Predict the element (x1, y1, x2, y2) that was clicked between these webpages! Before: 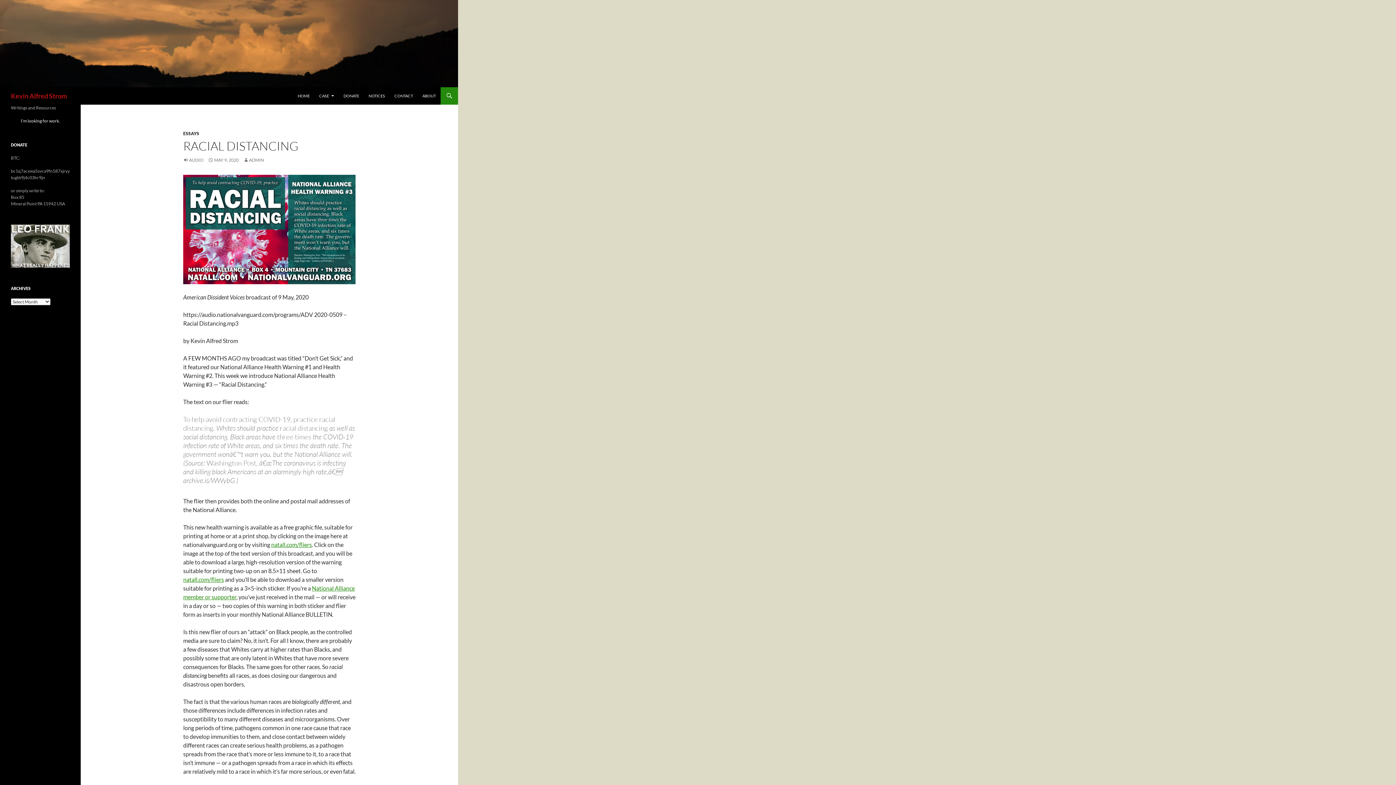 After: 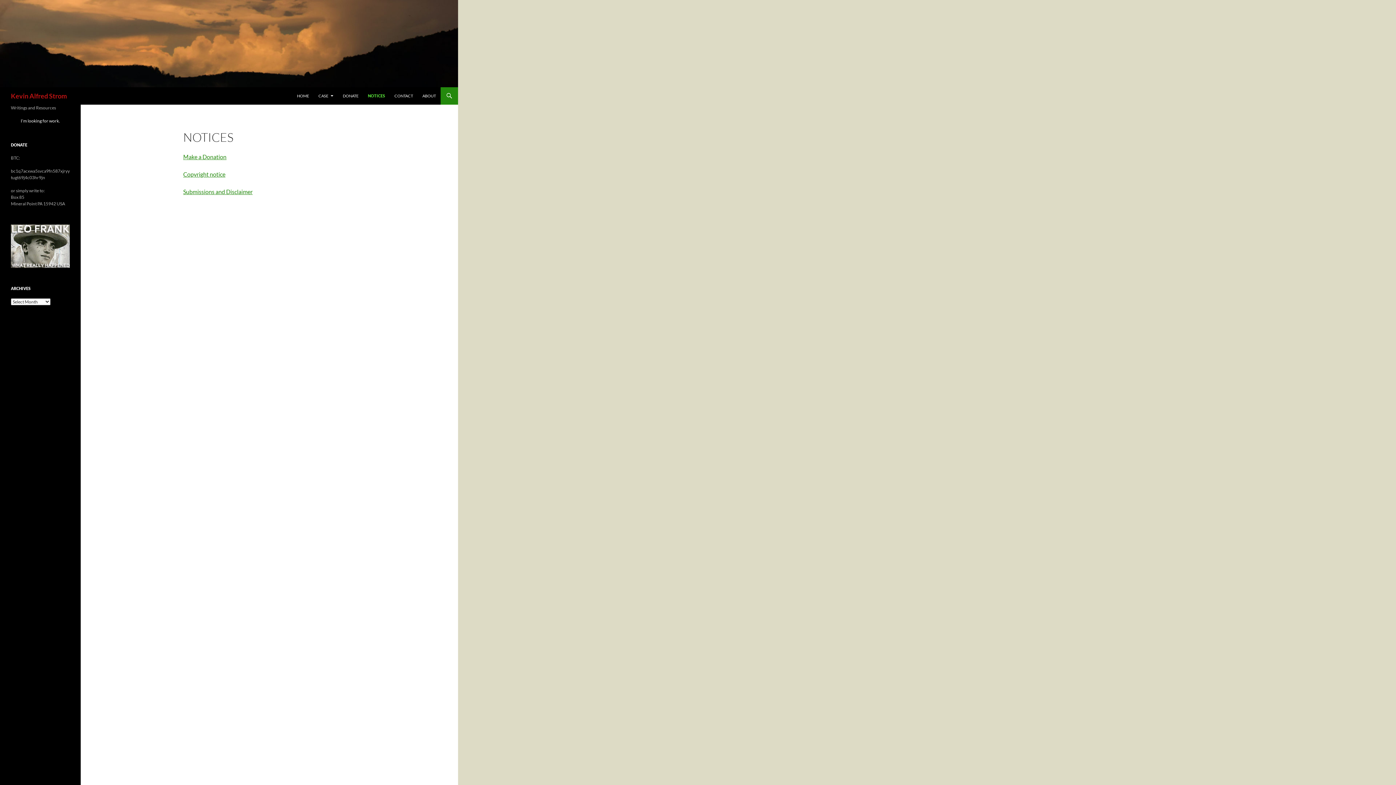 Action: bbox: (364, 87, 389, 104) label: NOTICES